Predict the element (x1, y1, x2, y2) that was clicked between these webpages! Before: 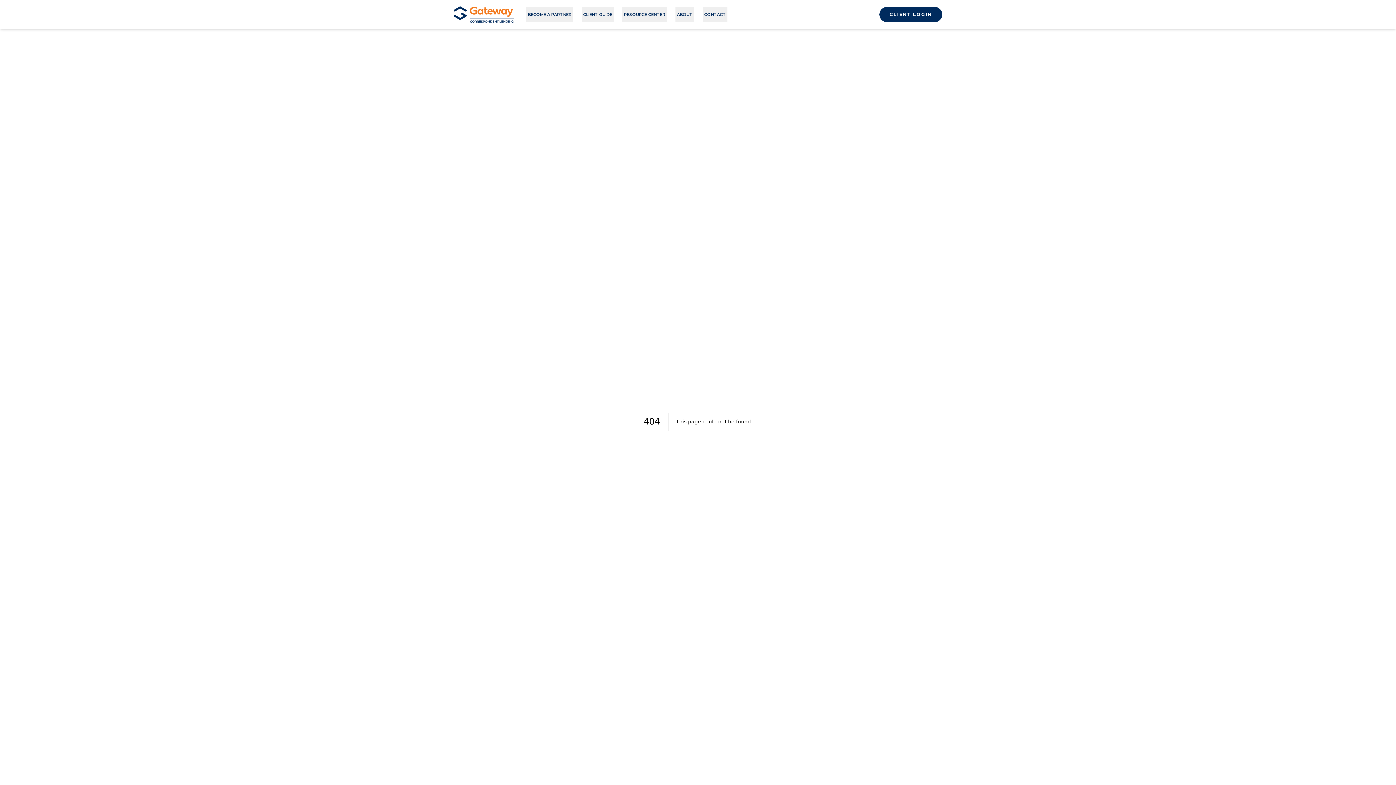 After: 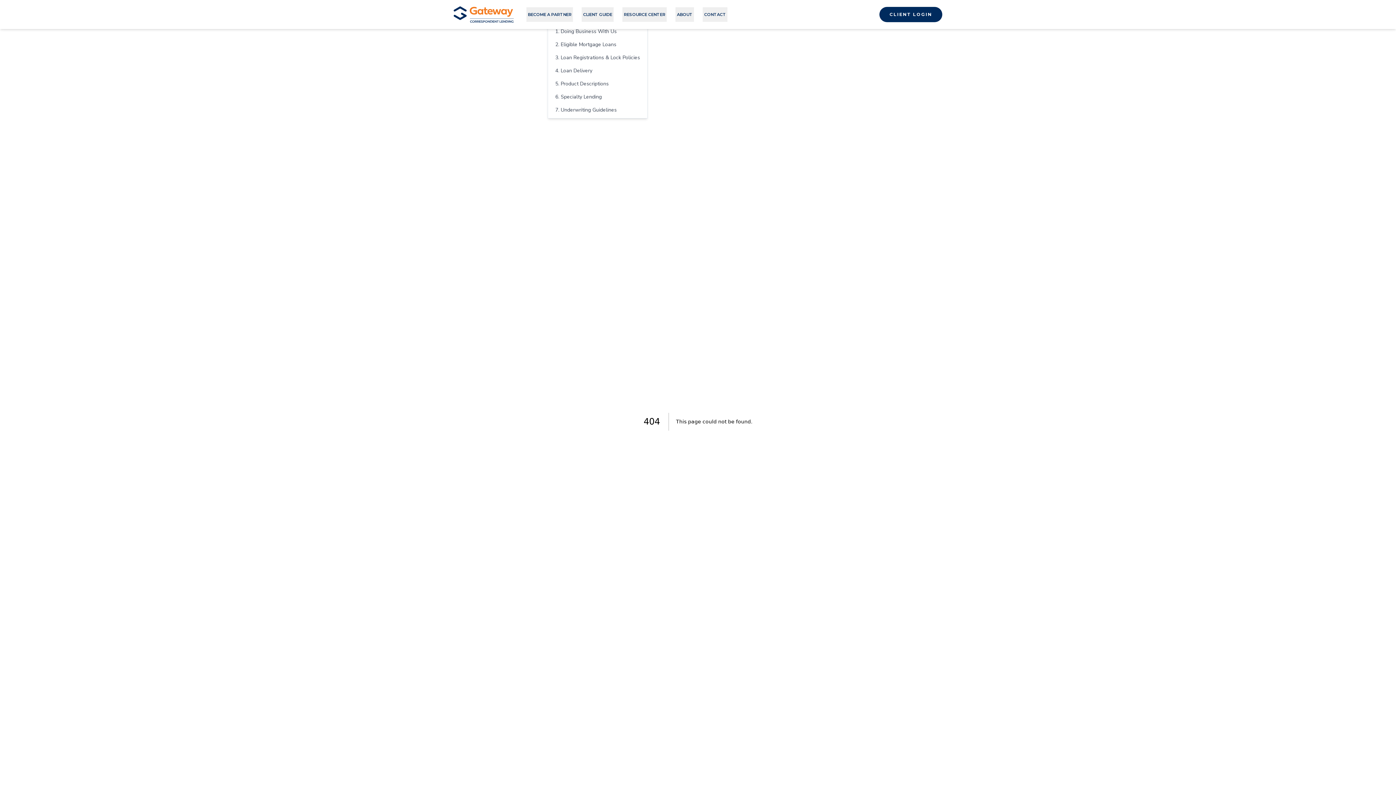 Action: label: CLIENT GUIDE bbox: (581, 7, 613, 21)